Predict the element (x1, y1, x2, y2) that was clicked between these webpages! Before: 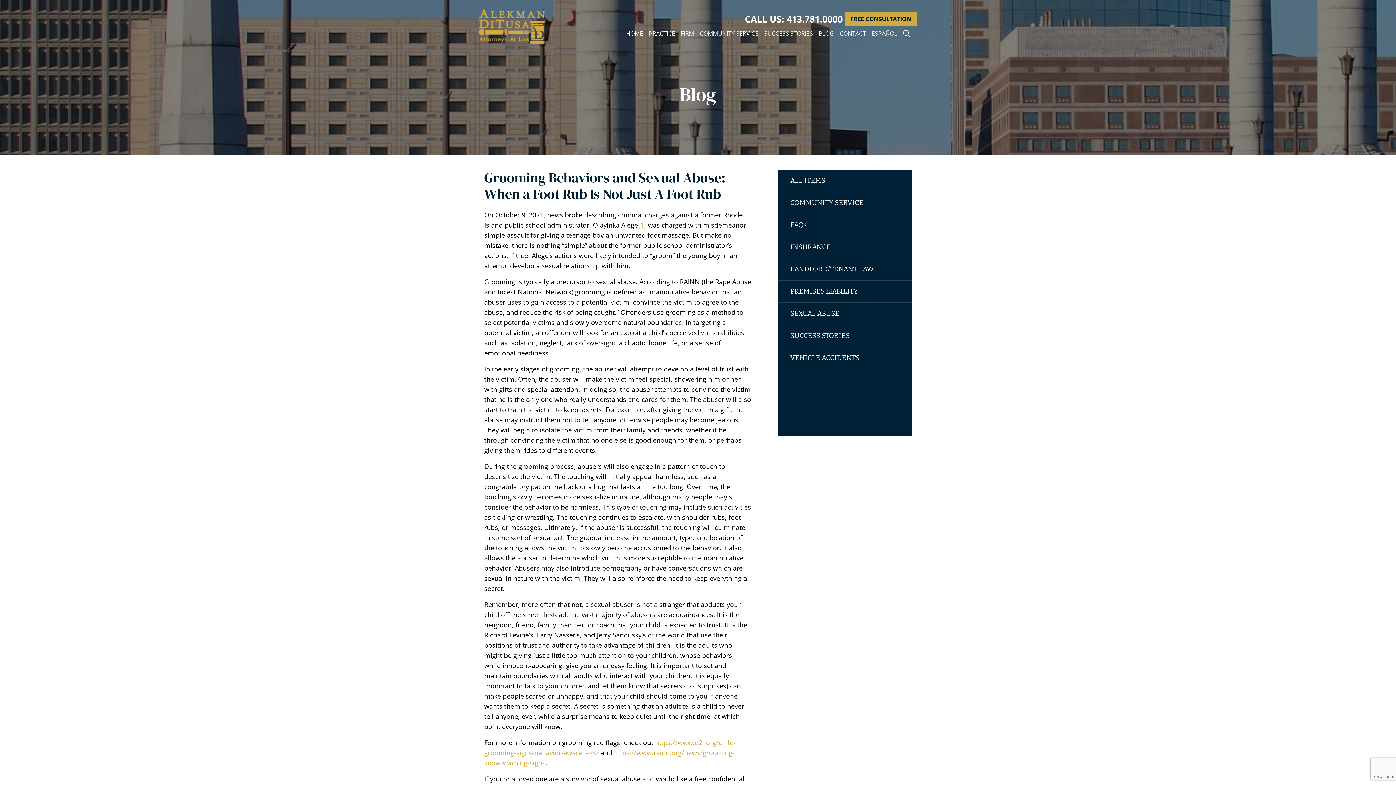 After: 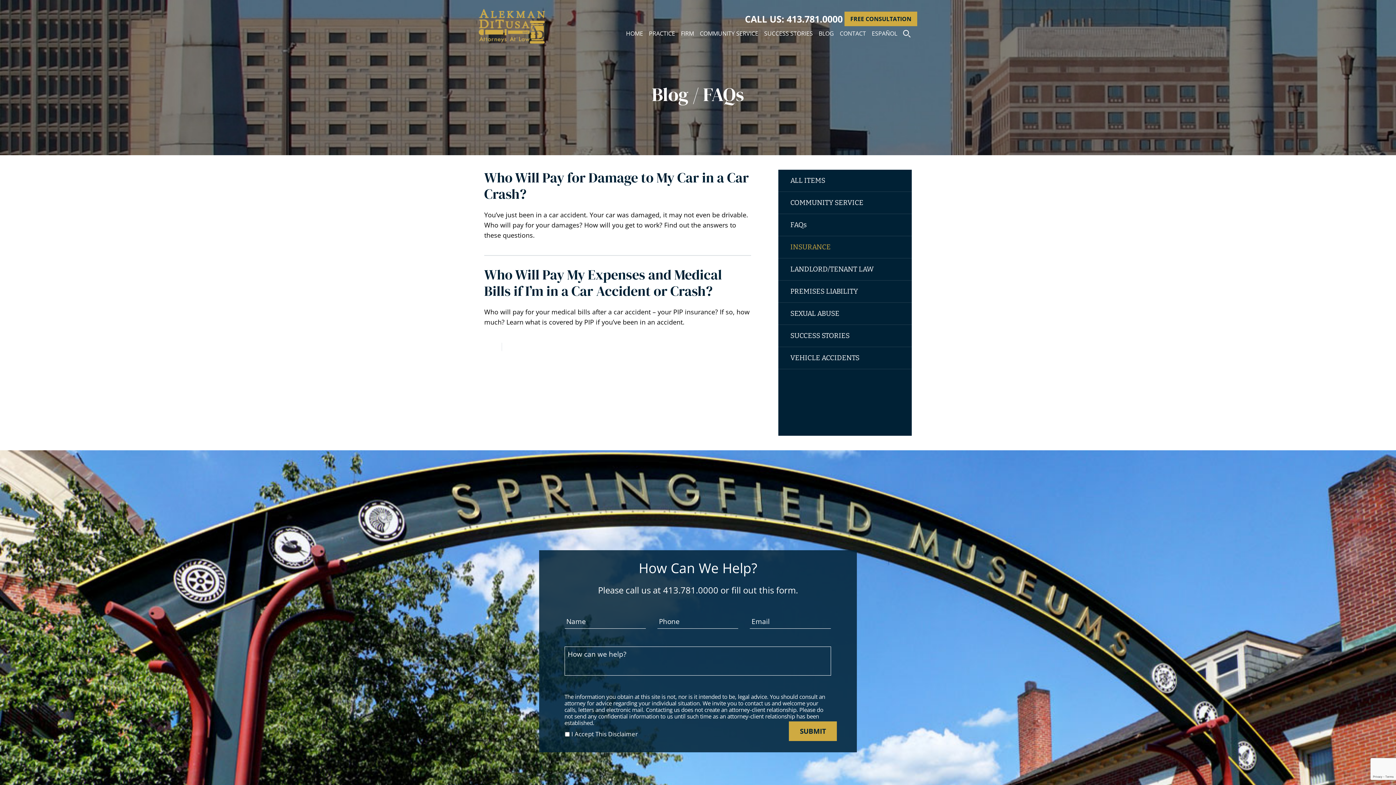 Action: label: INSURANCE bbox: (778, 236, 911, 258)